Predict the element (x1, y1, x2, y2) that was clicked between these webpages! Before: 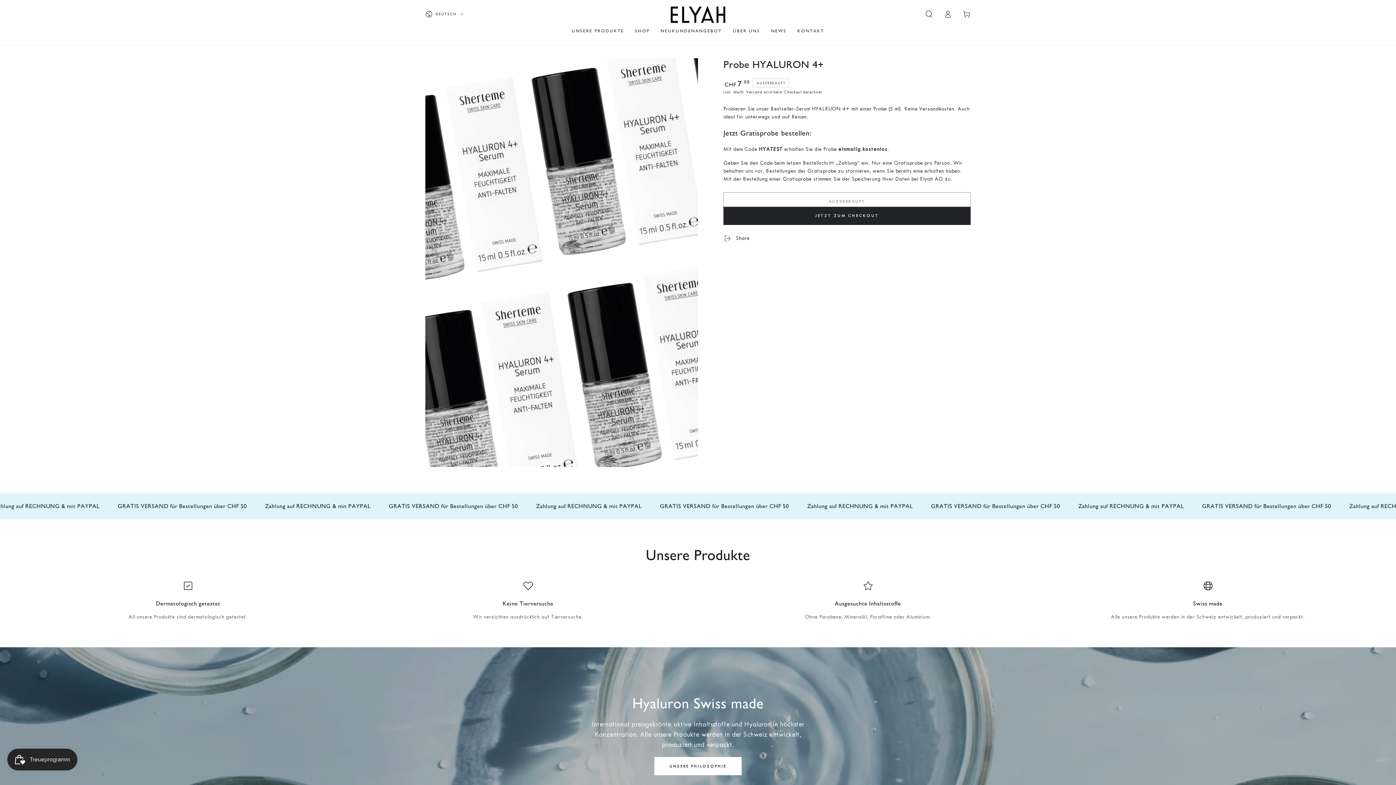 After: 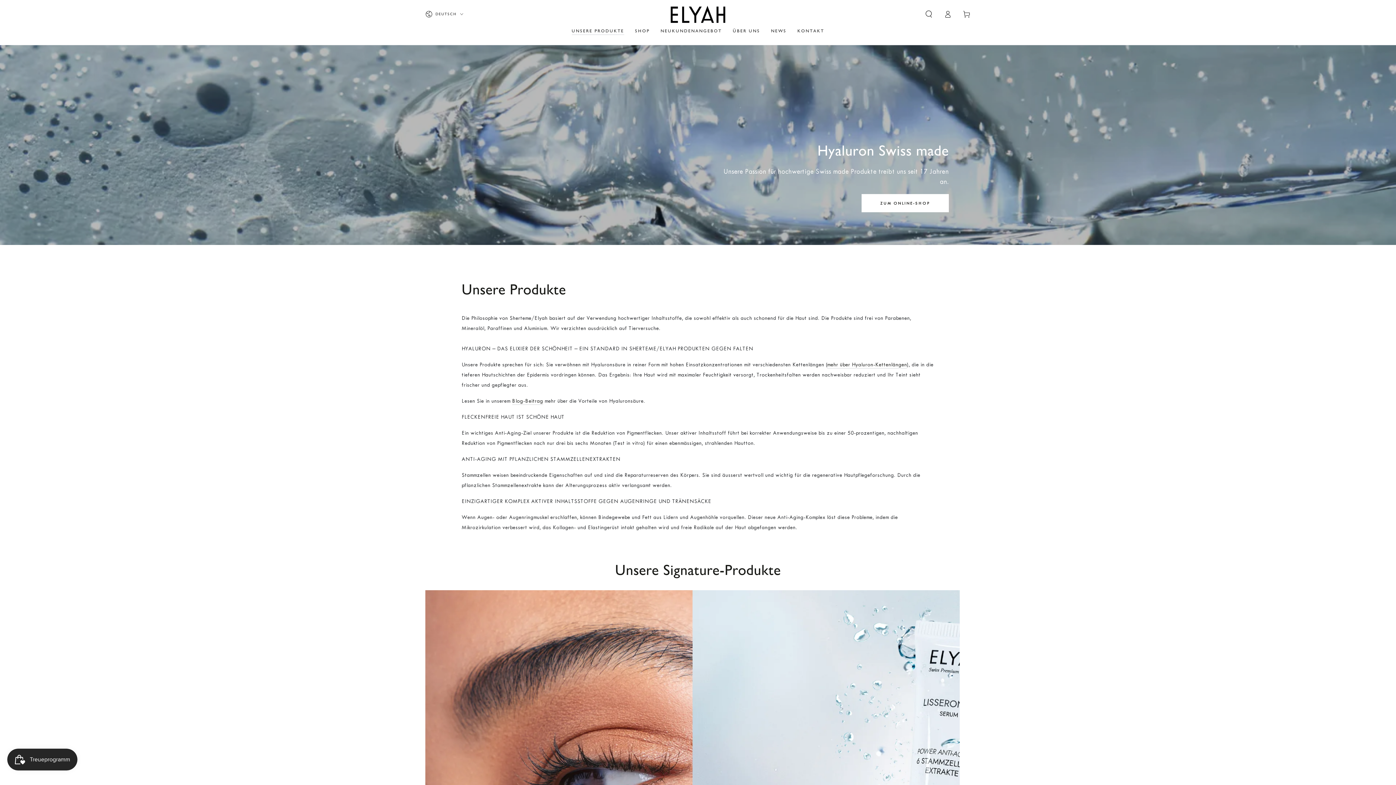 Action: bbox: (654, 757, 741, 775) label: UNSERE PHILOSOPHIE